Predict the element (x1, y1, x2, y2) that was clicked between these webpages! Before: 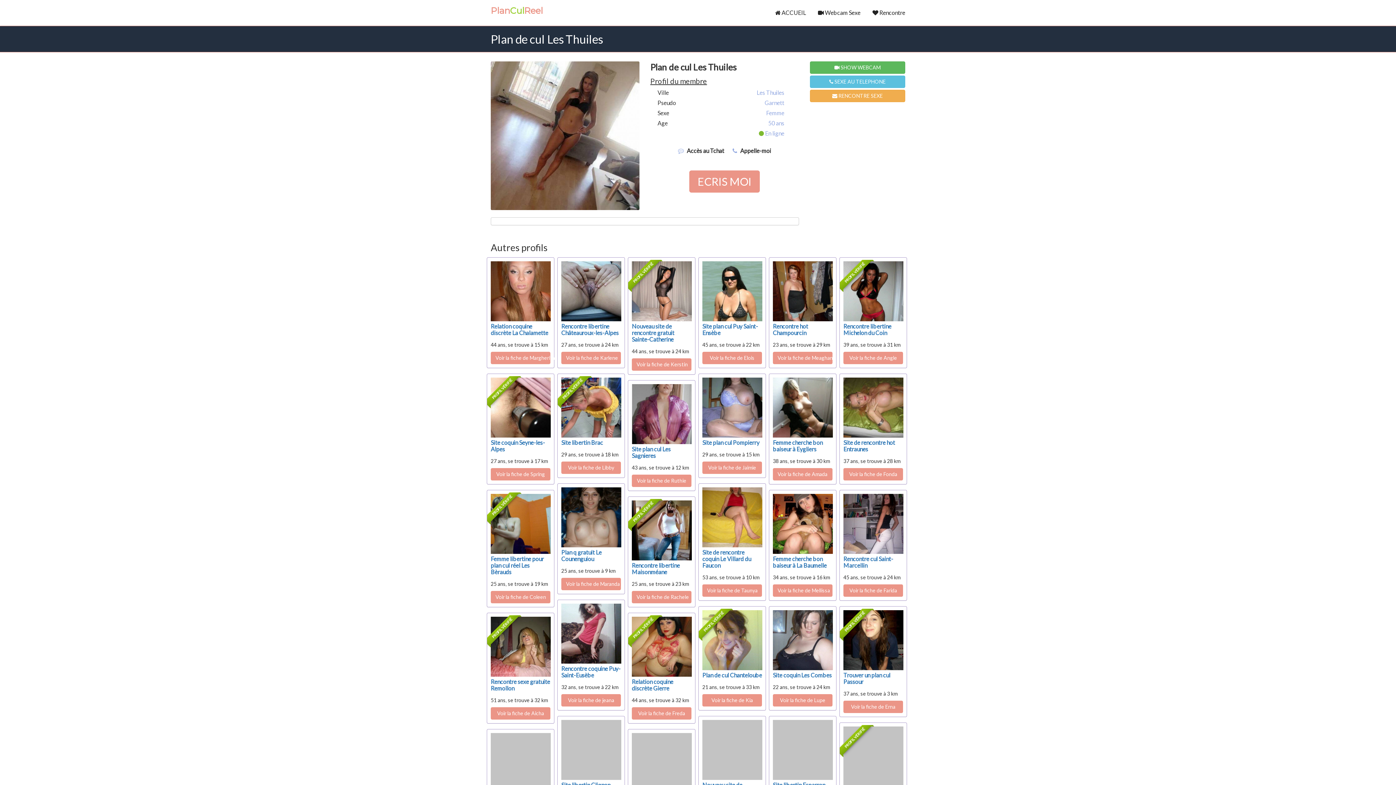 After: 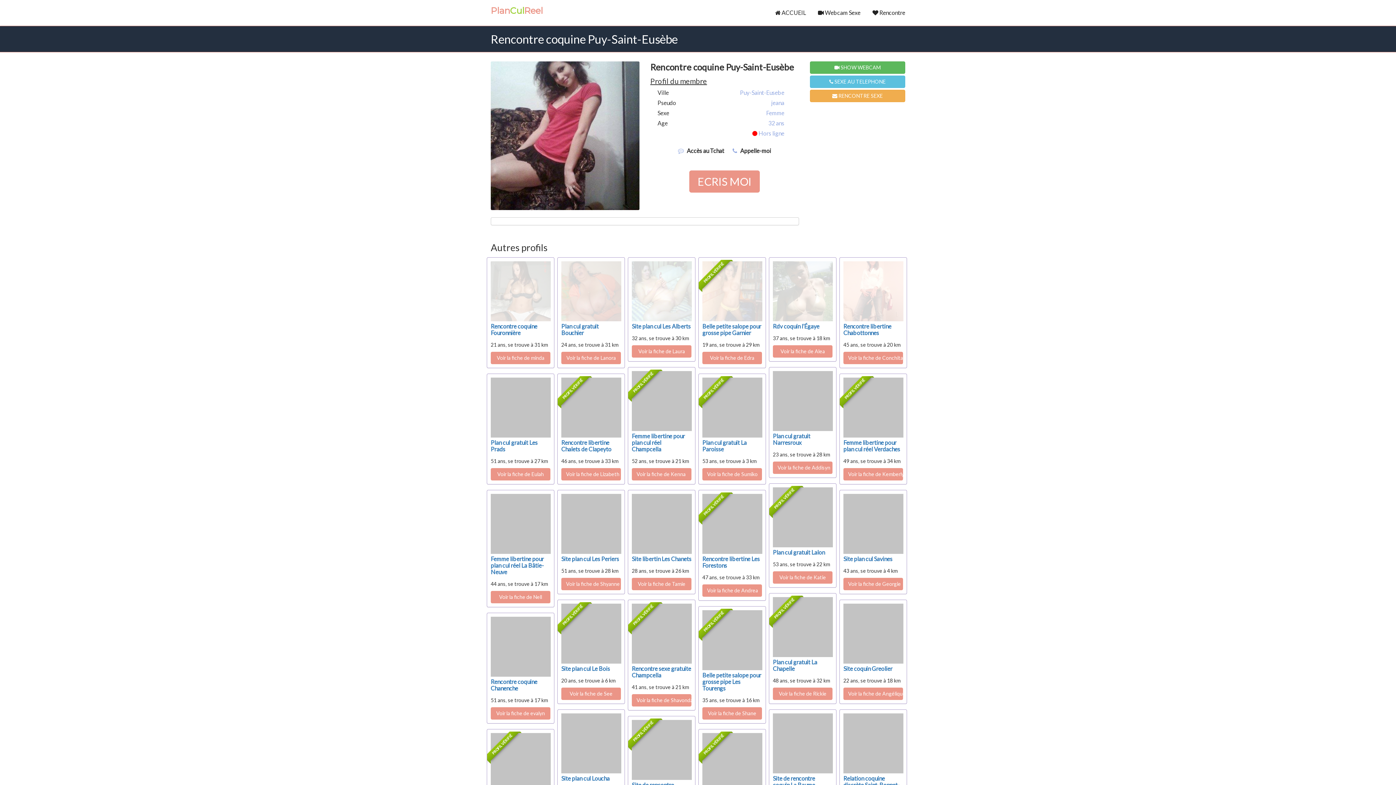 Action: bbox: (561, 630, 621, 636)